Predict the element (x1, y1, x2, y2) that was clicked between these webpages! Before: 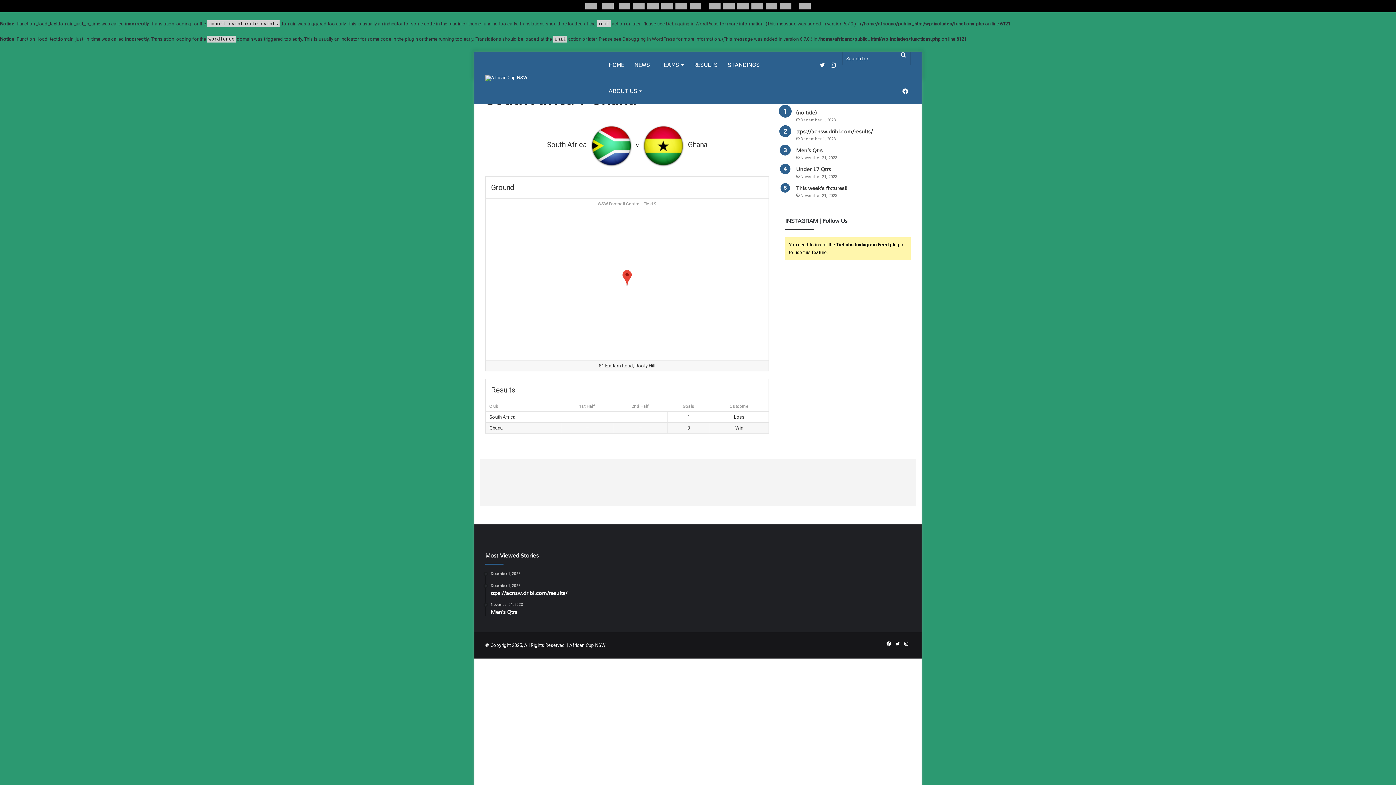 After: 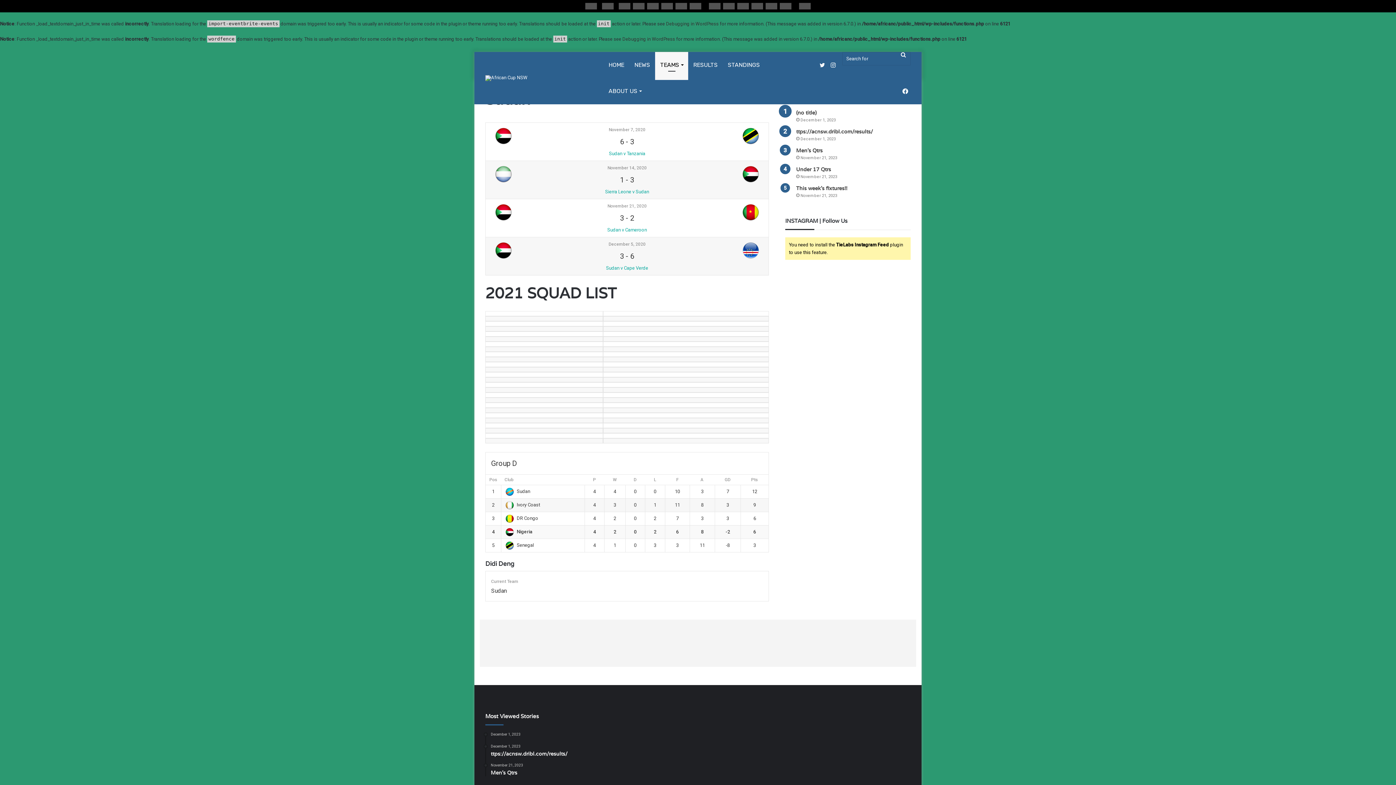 Action: bbox: (765, 1, 778, 10)